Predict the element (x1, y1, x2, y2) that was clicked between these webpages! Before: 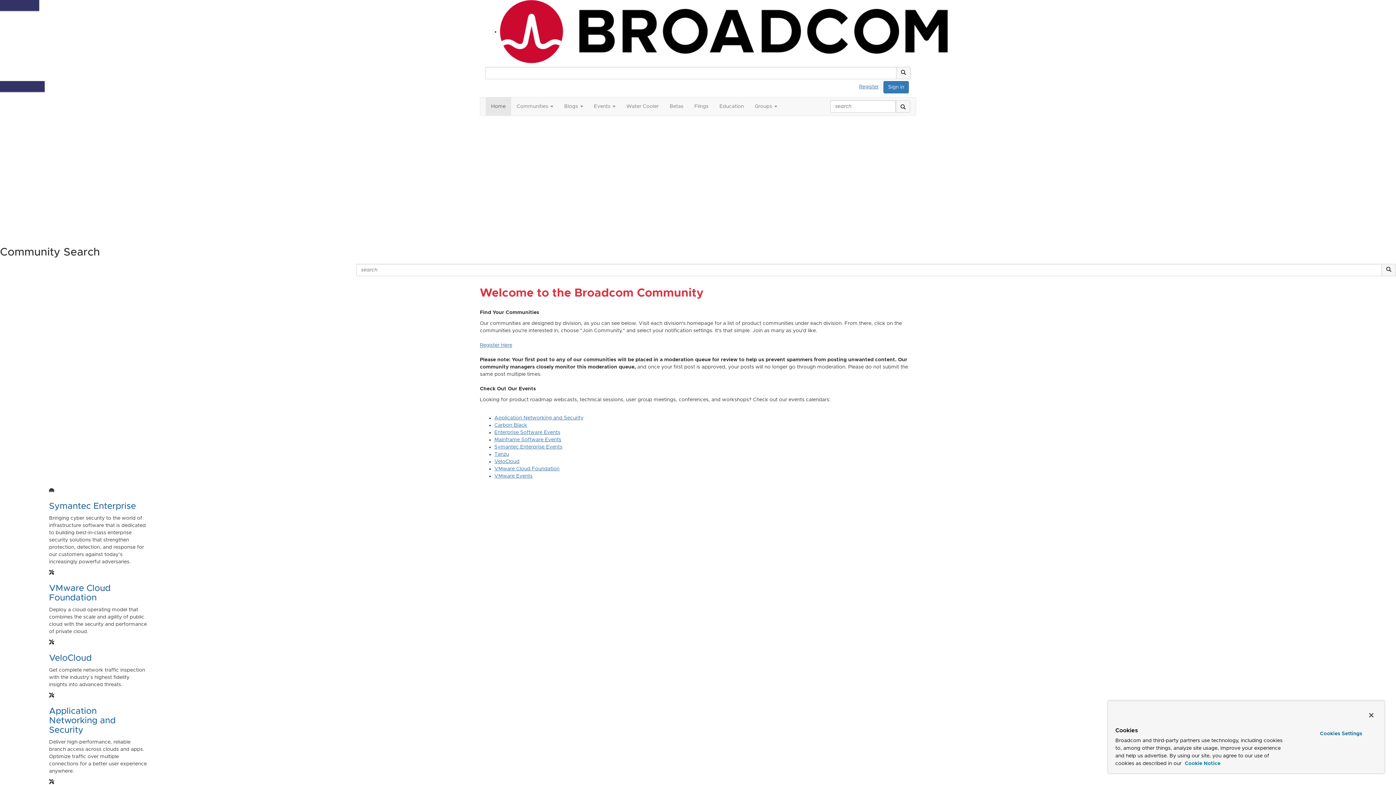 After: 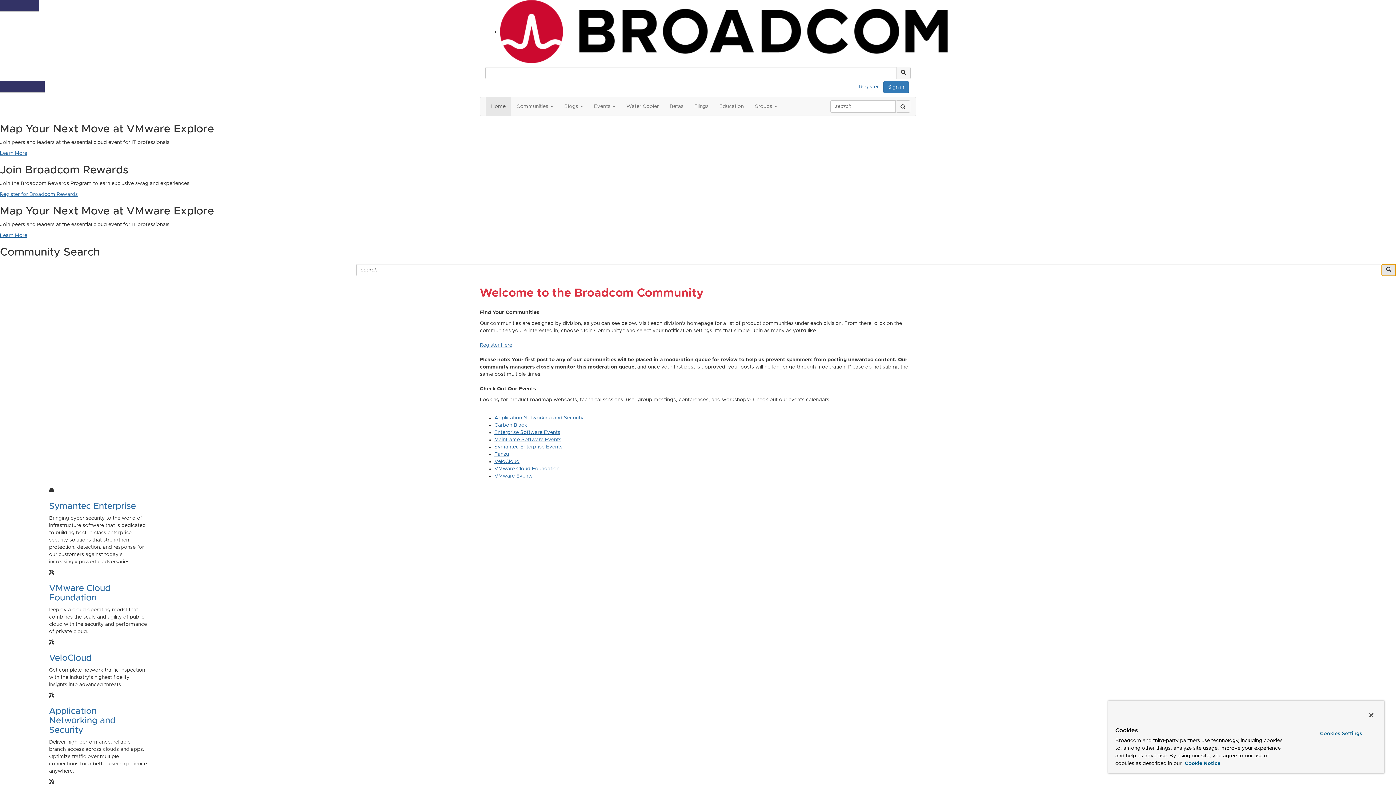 Action: bbox: (1381, 264, 1396, 276)